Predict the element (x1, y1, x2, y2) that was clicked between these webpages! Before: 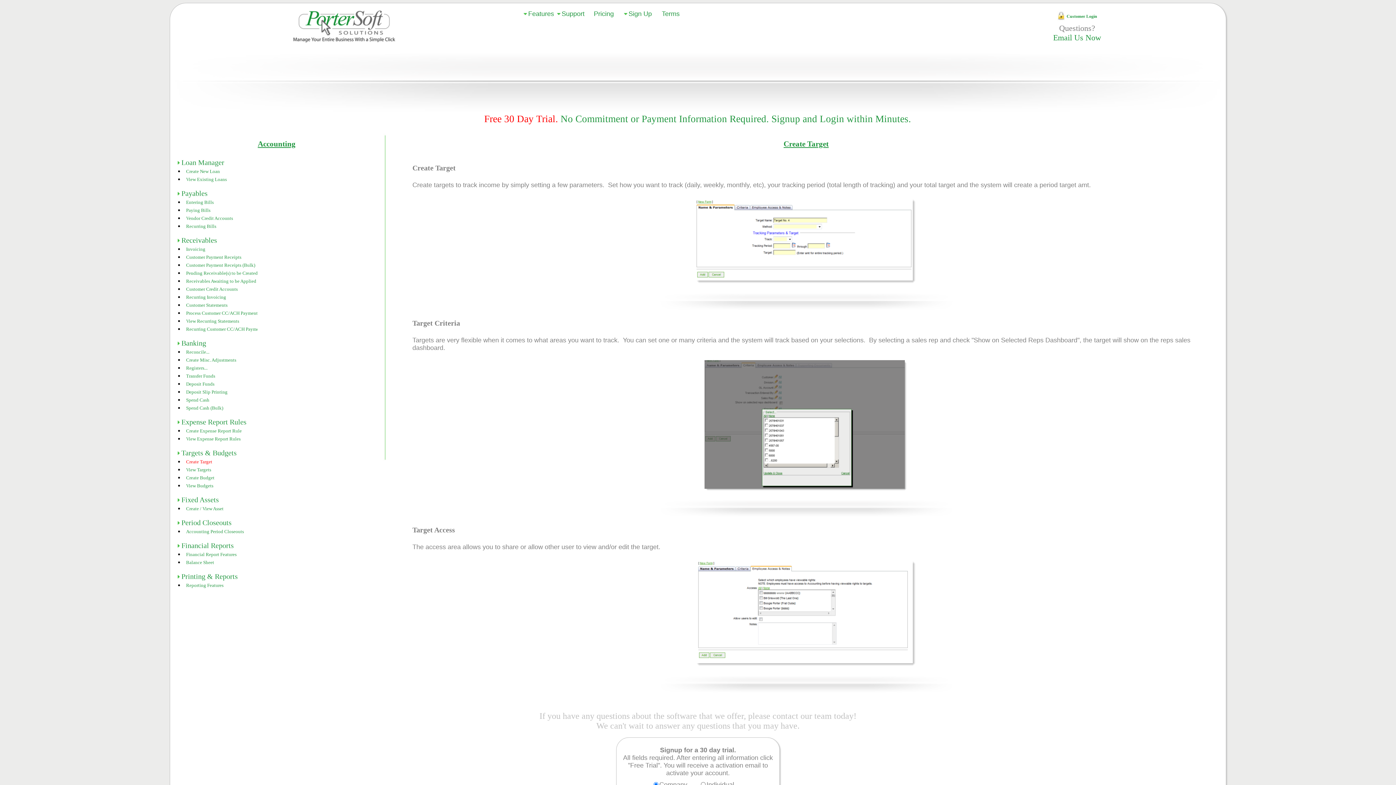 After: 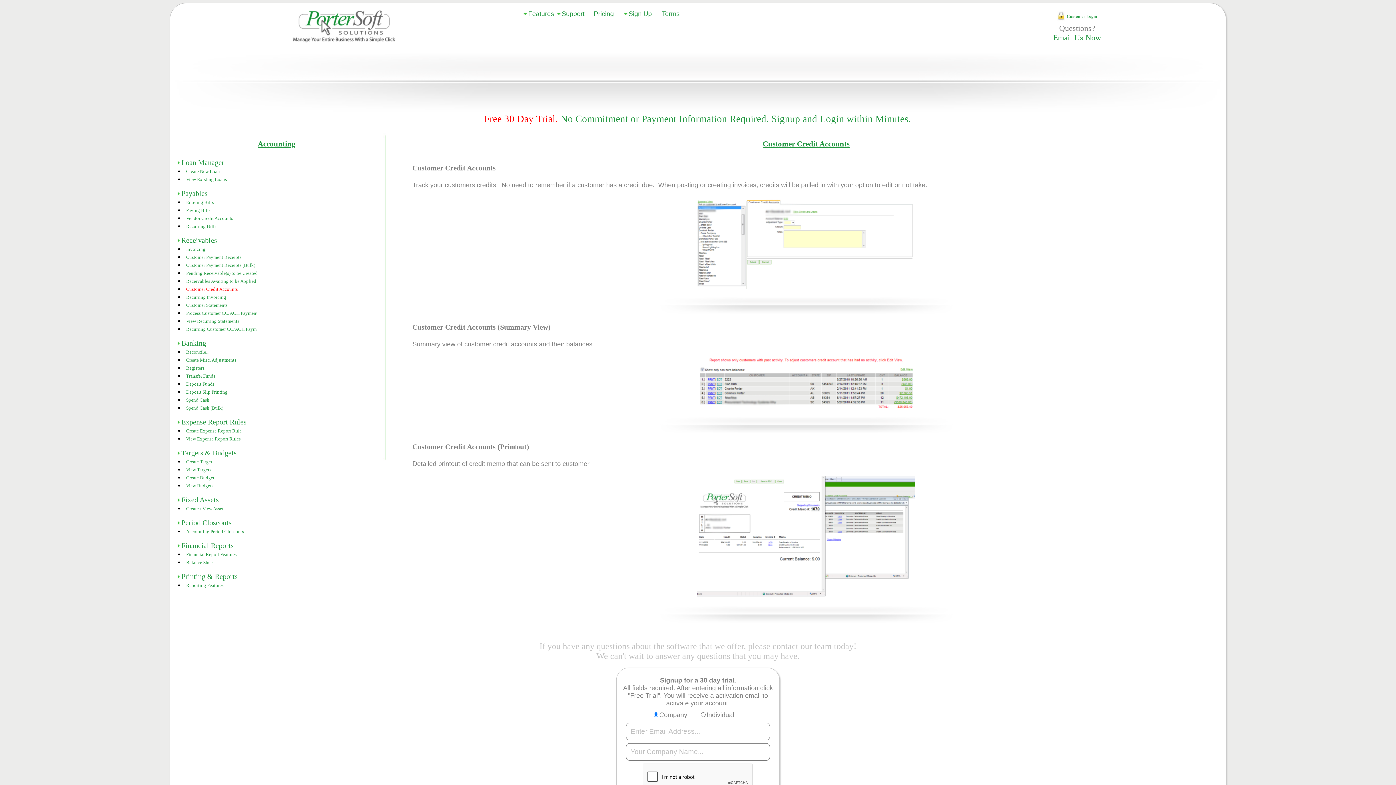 Action: label: Customer Credit Accounts bbox: (186, 285, 237, 291)